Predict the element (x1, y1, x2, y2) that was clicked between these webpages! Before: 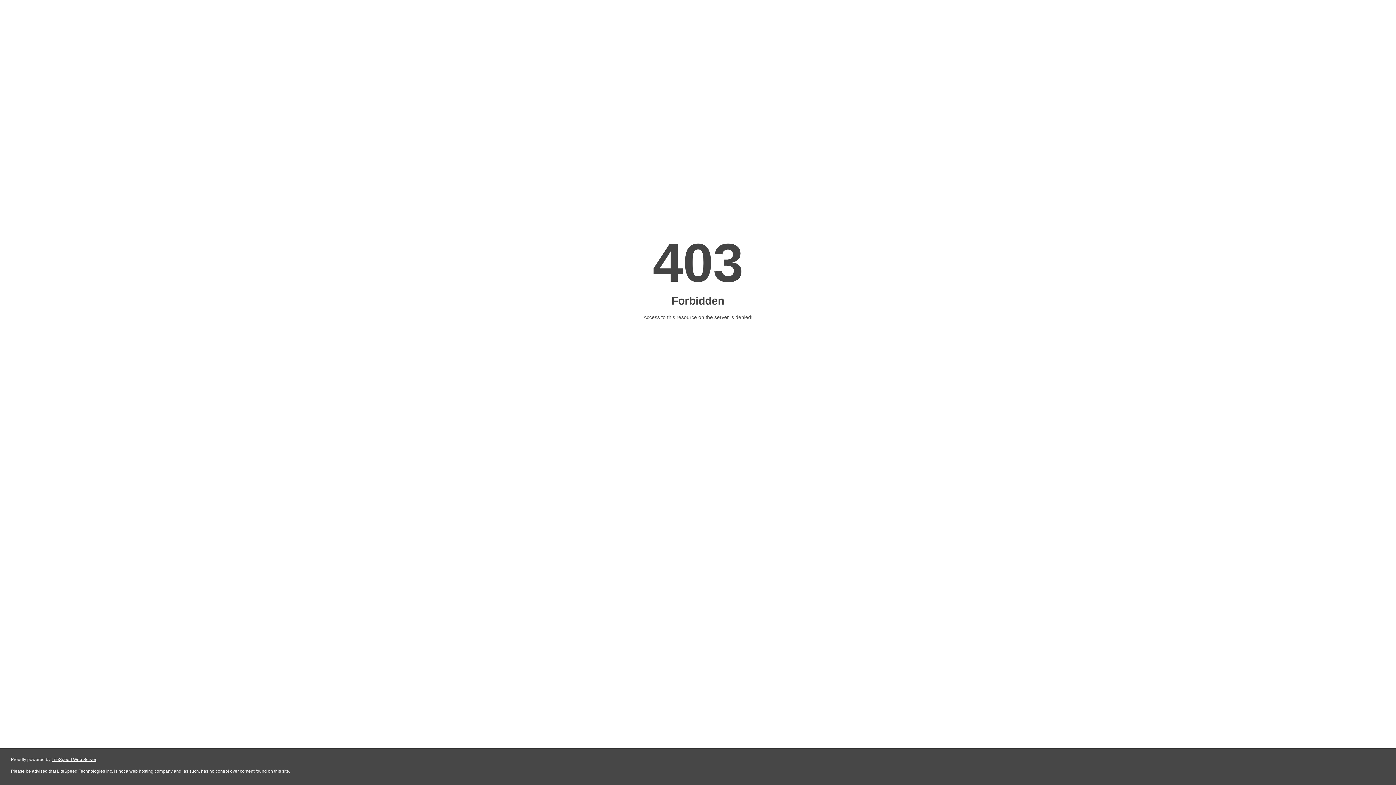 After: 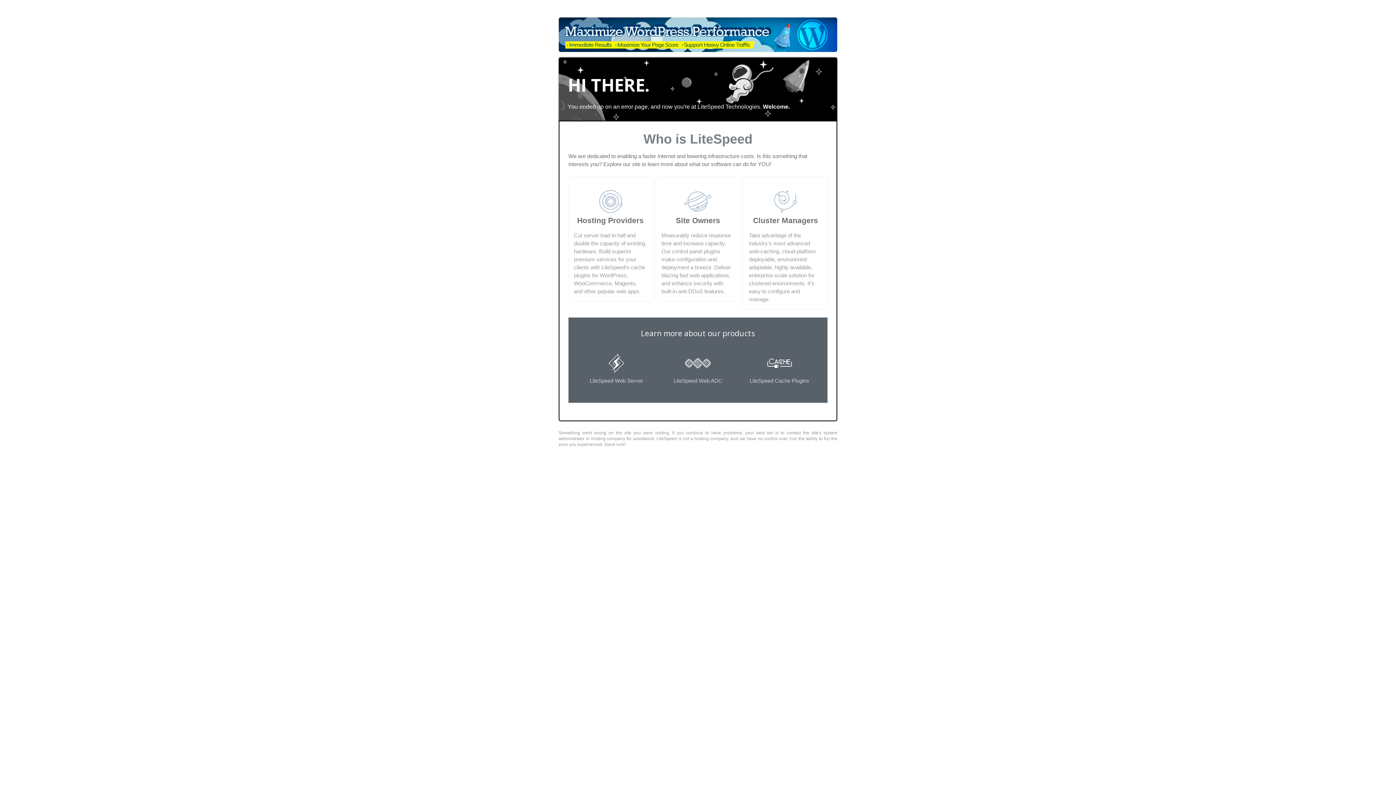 Action: label: LiteSpeed Web Server bbox: (51, 757, 96, 762)